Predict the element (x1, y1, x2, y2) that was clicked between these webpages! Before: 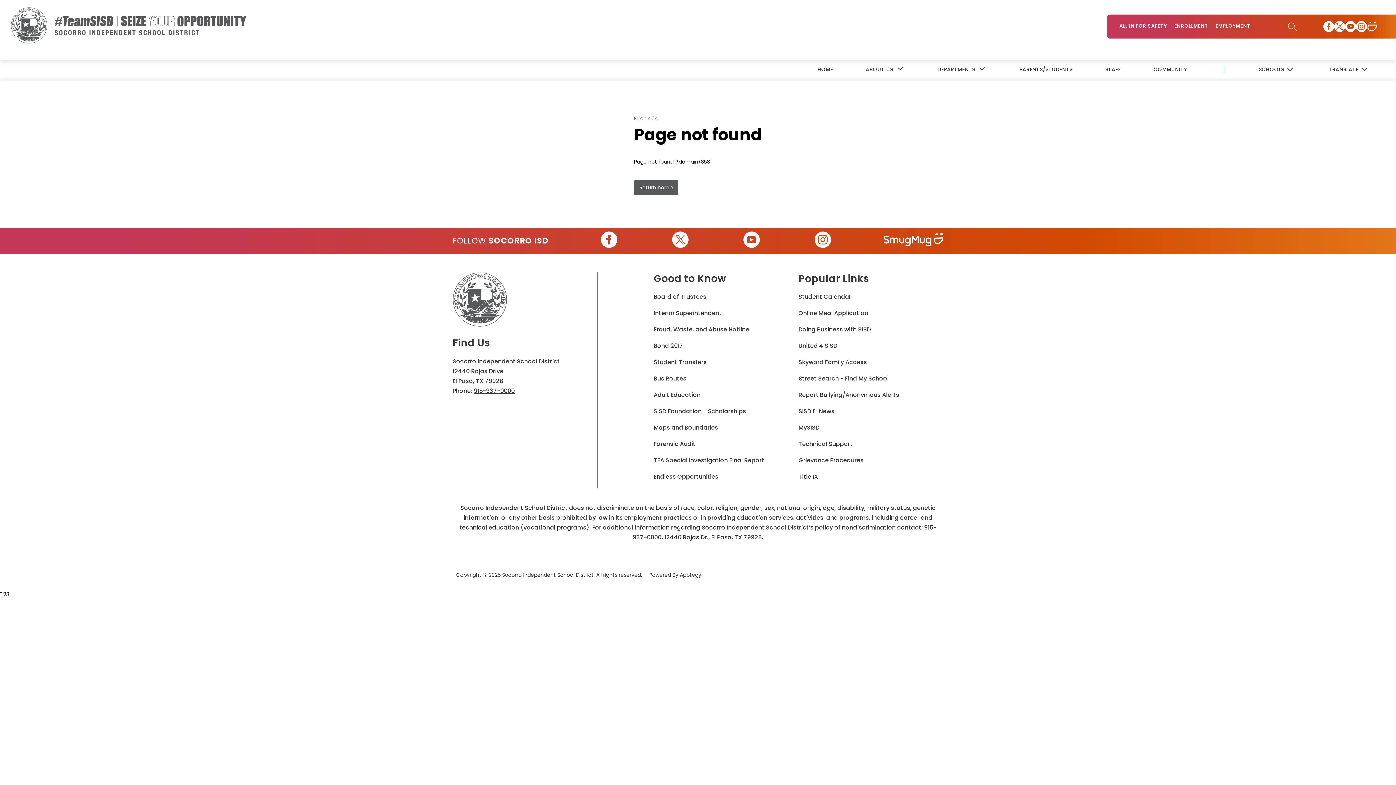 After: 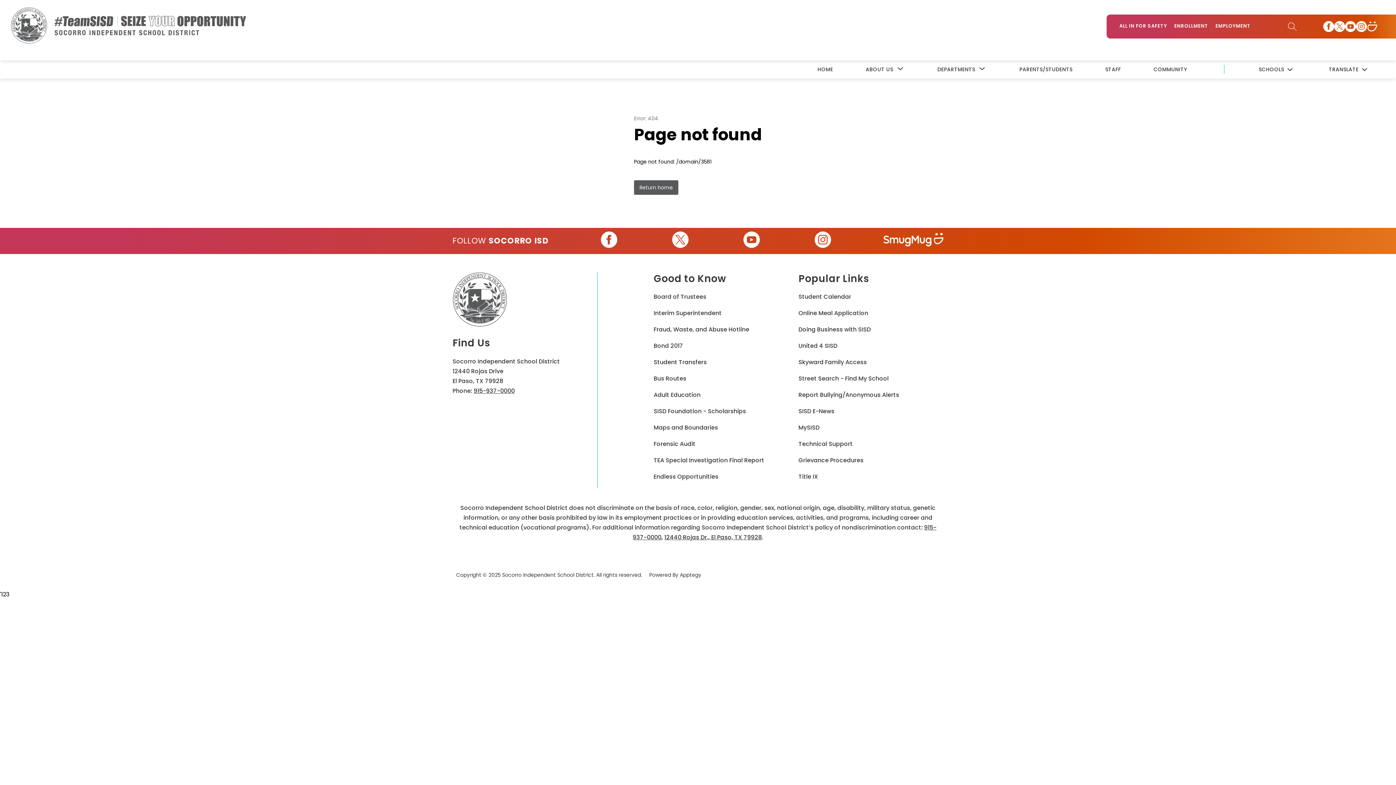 Action: bbox: (798, 341, 837, 350) label: United 4 SISD